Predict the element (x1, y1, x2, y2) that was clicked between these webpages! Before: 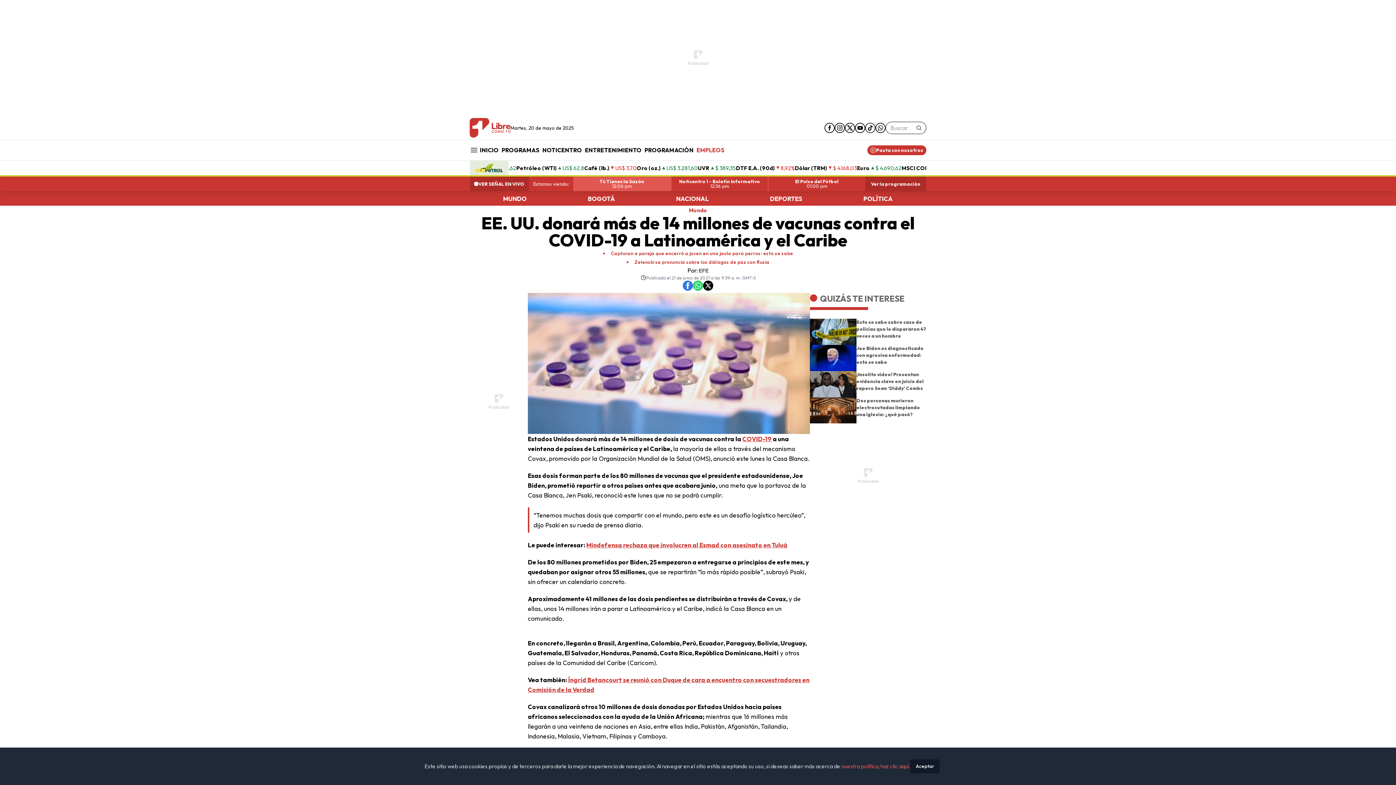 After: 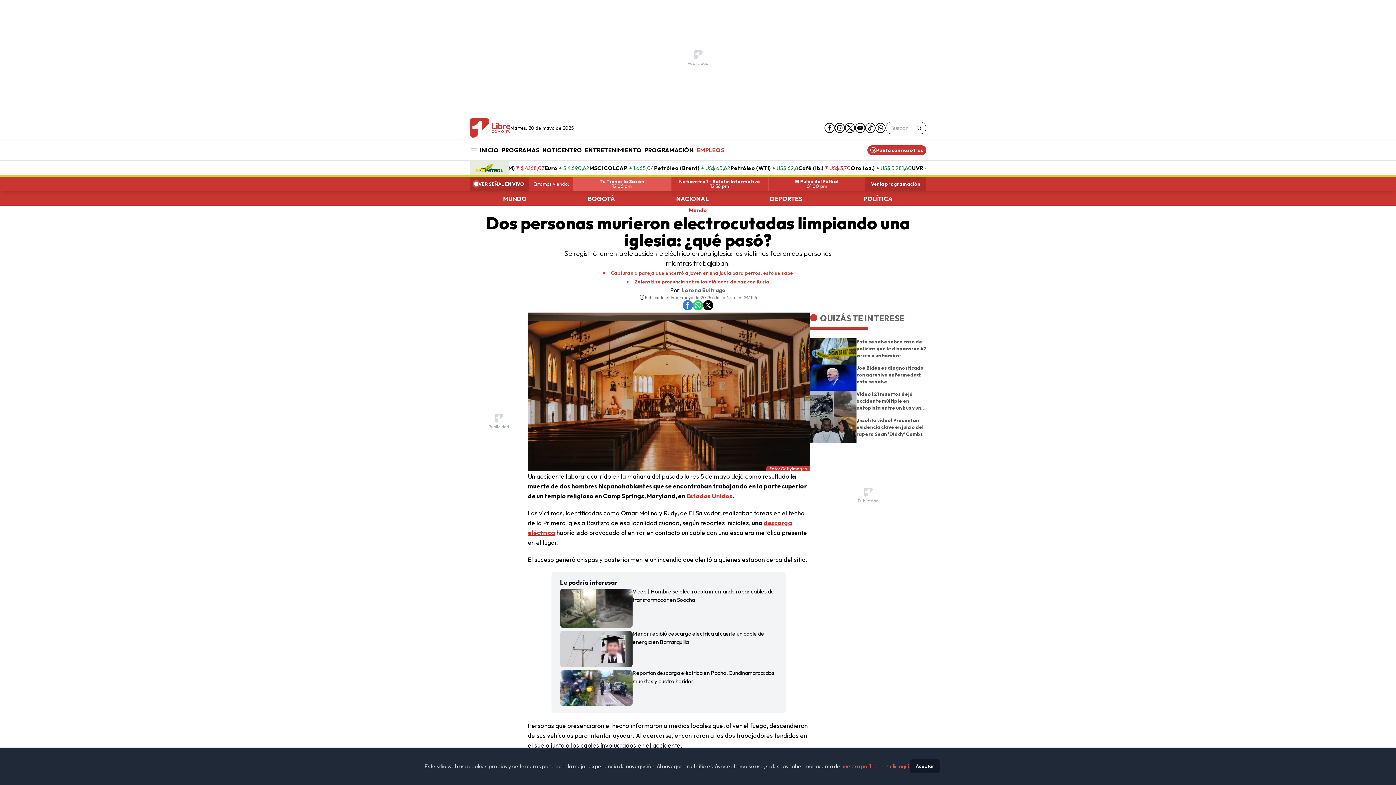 Action: bbox: (810, 397, 856, 423)